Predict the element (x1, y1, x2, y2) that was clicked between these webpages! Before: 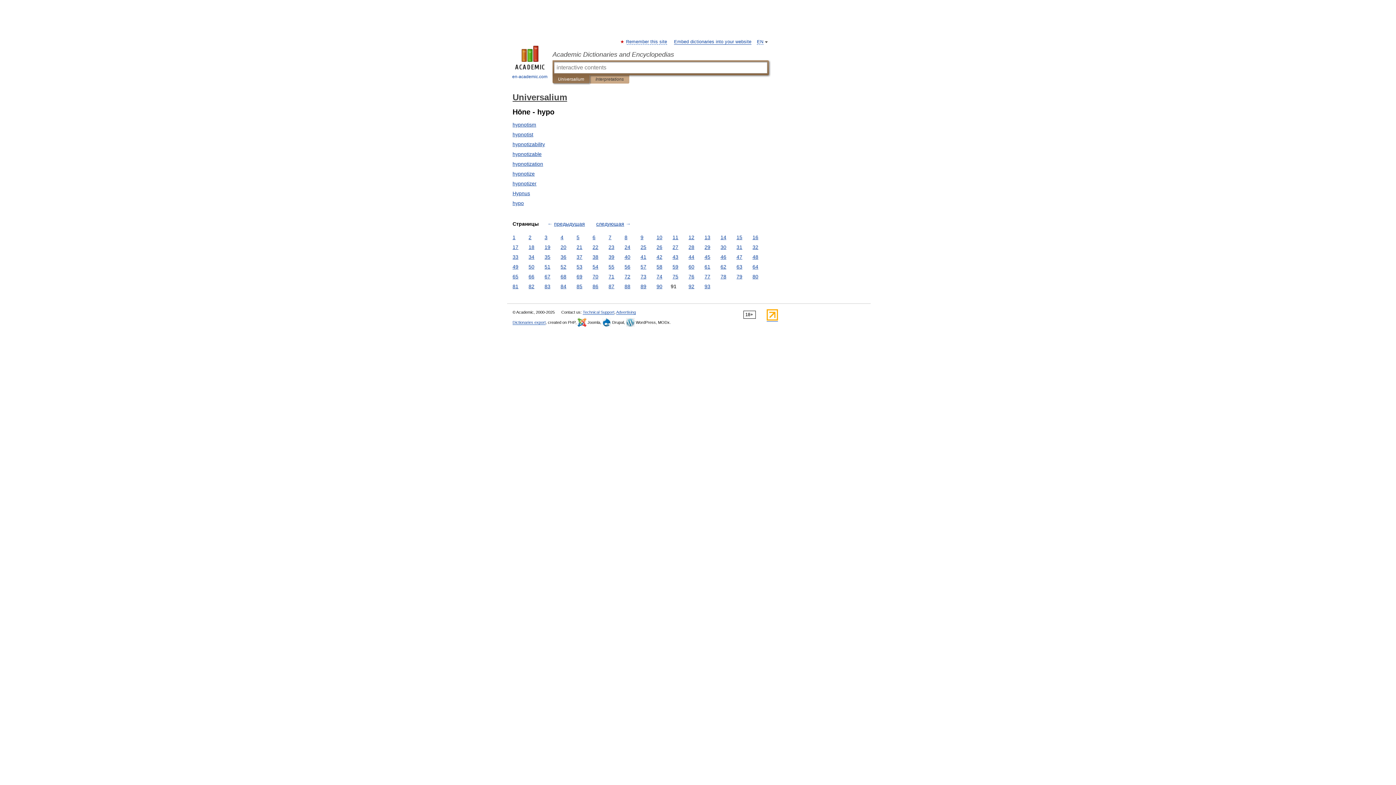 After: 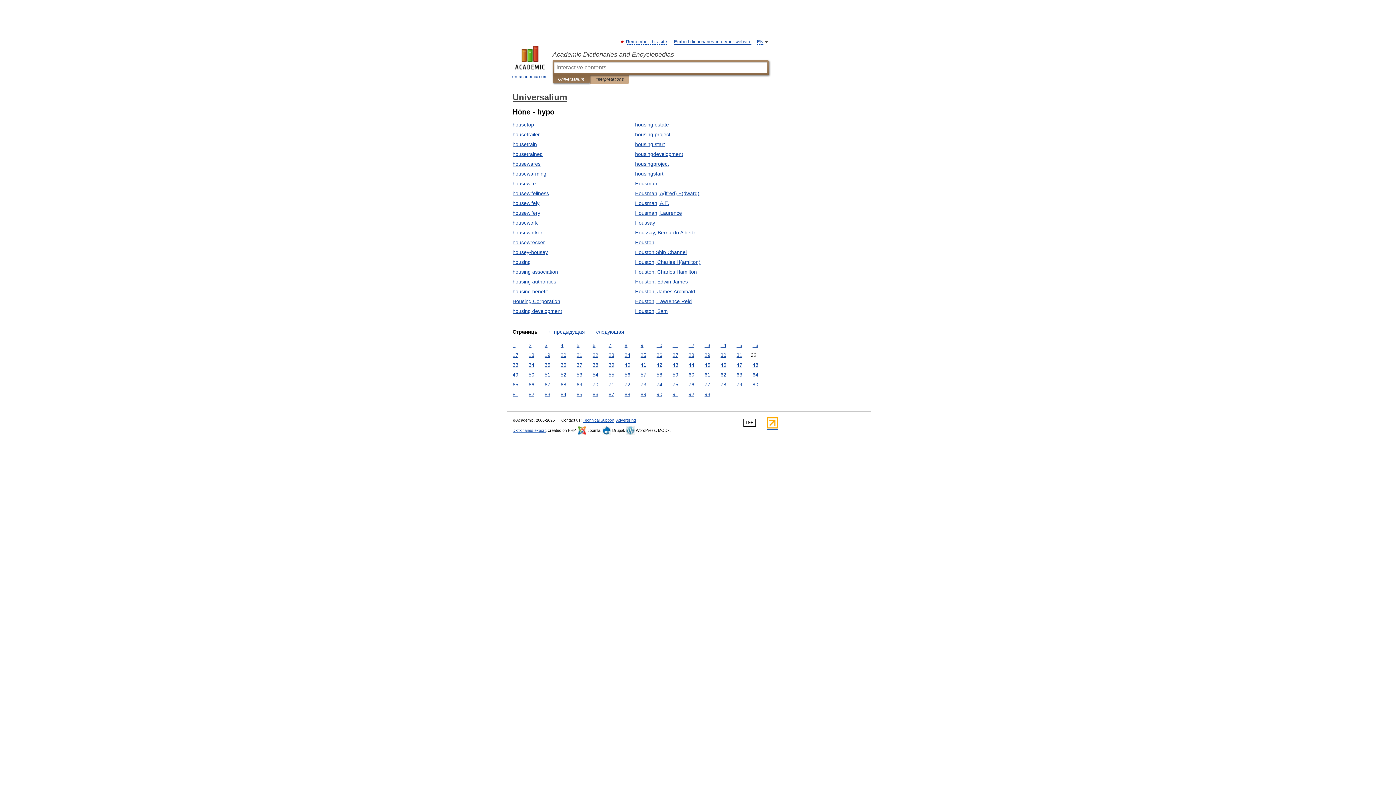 Action: bbox: (750, 243, 760, 251) label: 32